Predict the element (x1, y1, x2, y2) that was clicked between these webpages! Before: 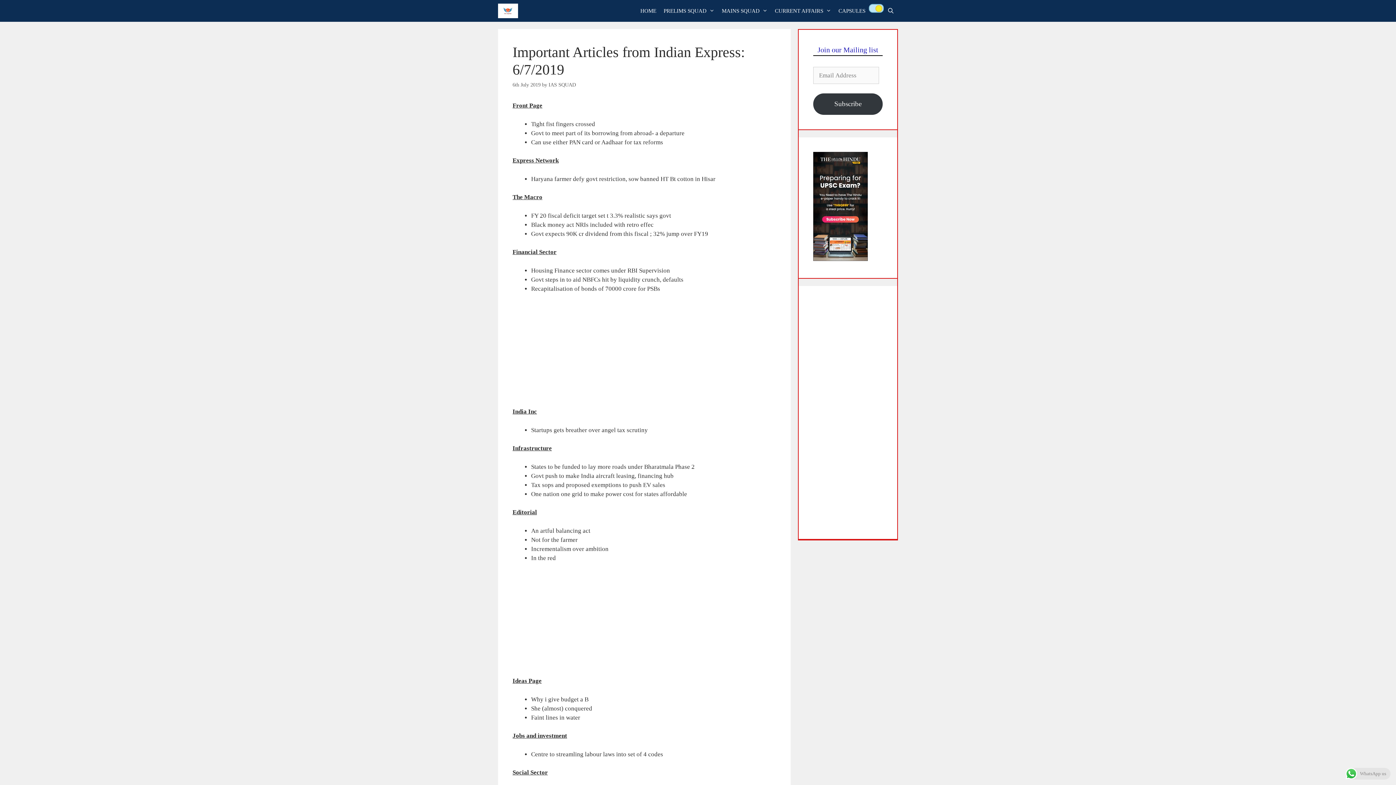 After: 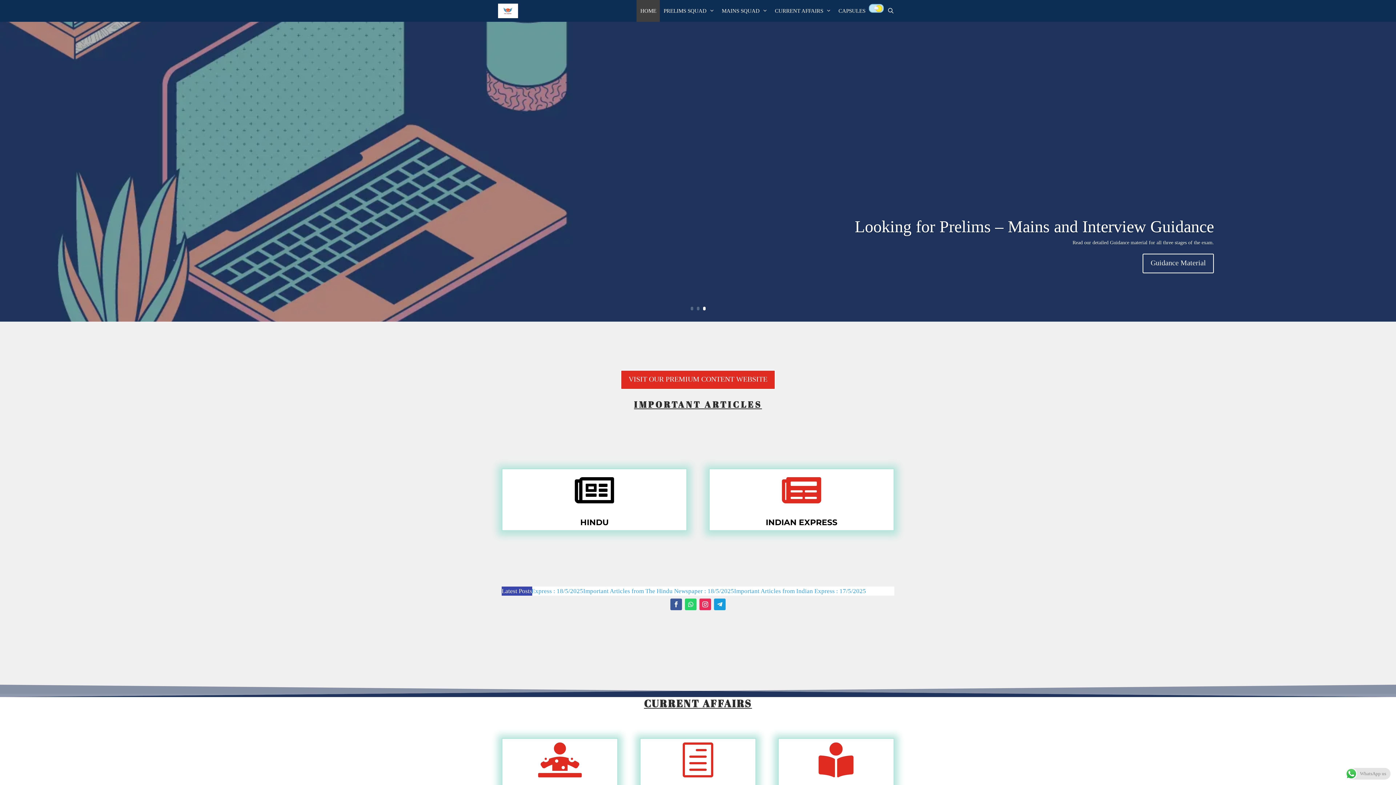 Action: label: HOME bbox: (636, 0, 660, 21)